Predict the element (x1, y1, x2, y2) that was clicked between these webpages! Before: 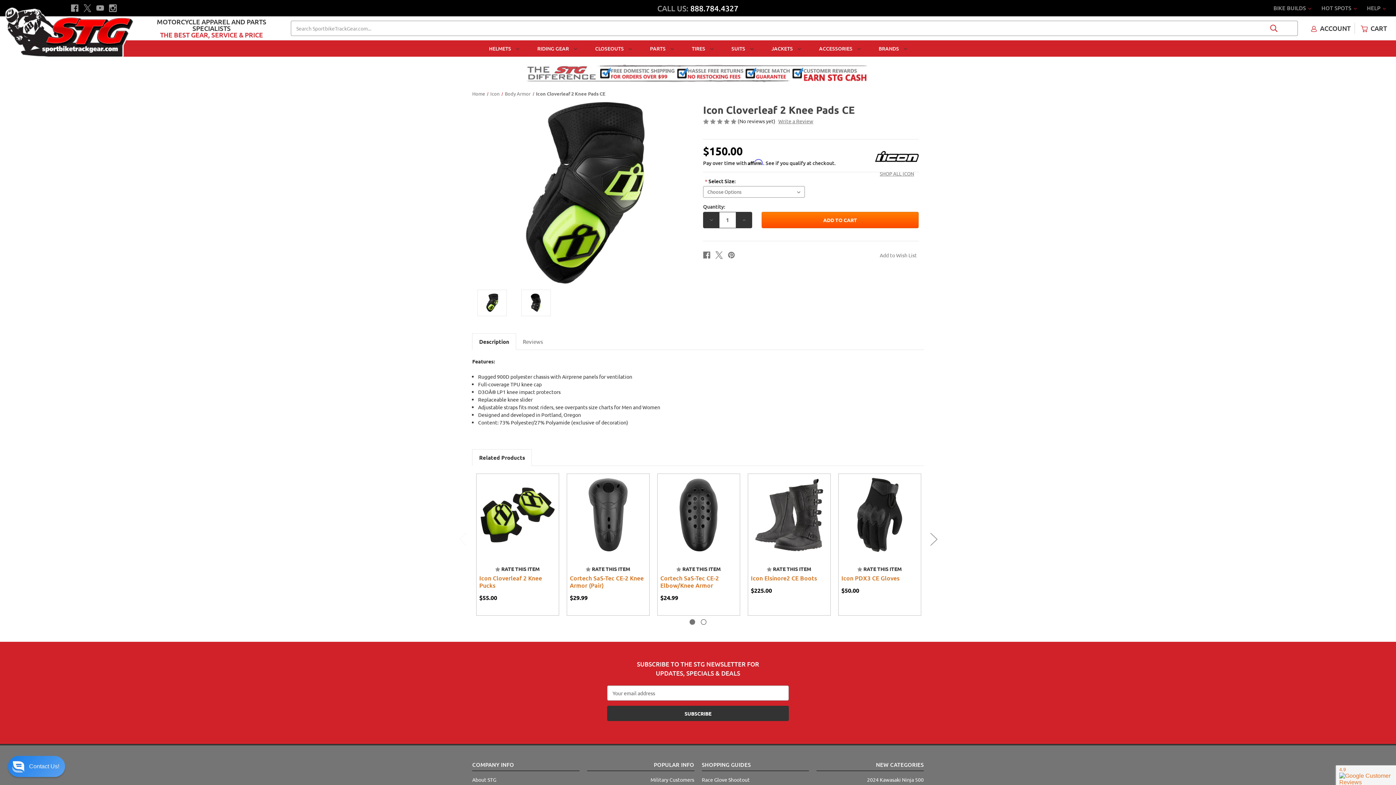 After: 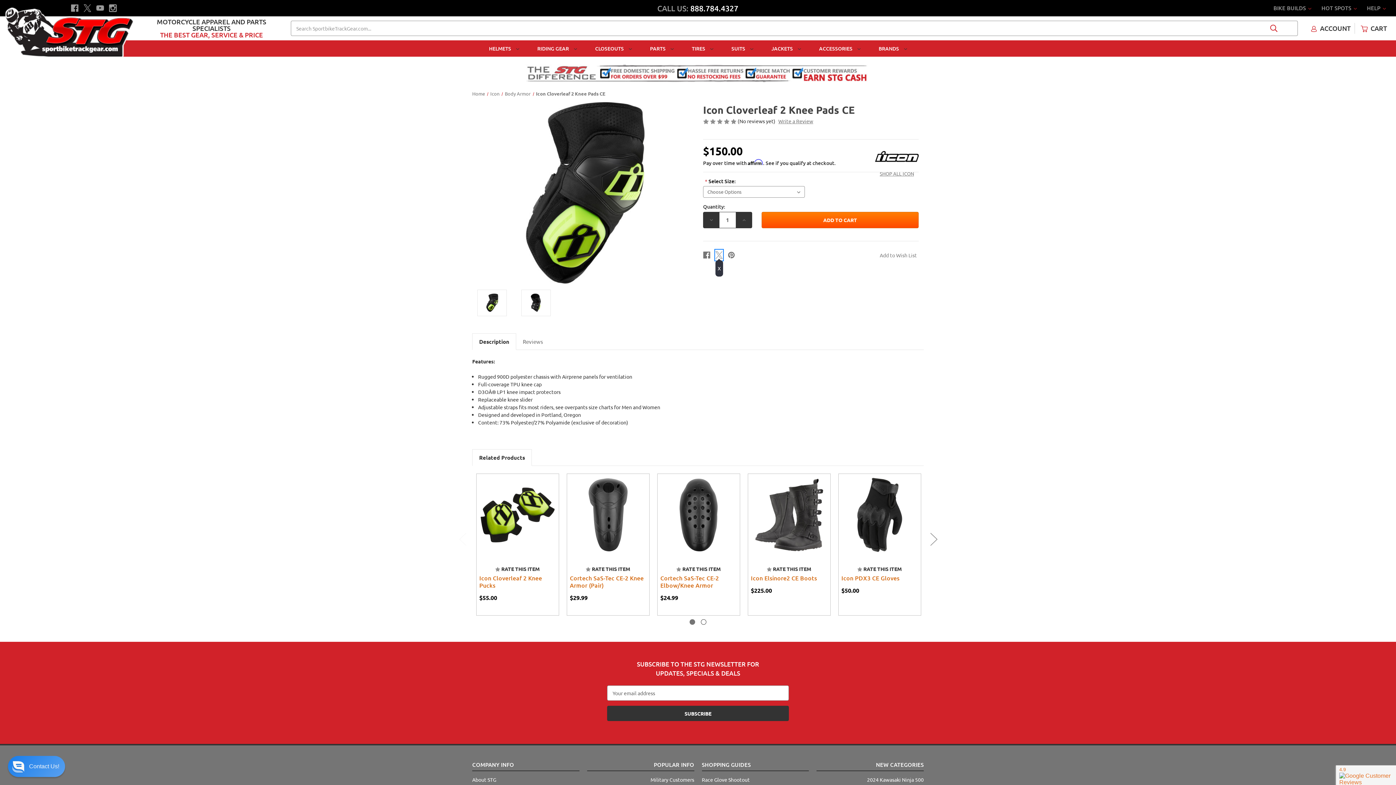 Action: bbox: (715, 250, 722, 260) label: X